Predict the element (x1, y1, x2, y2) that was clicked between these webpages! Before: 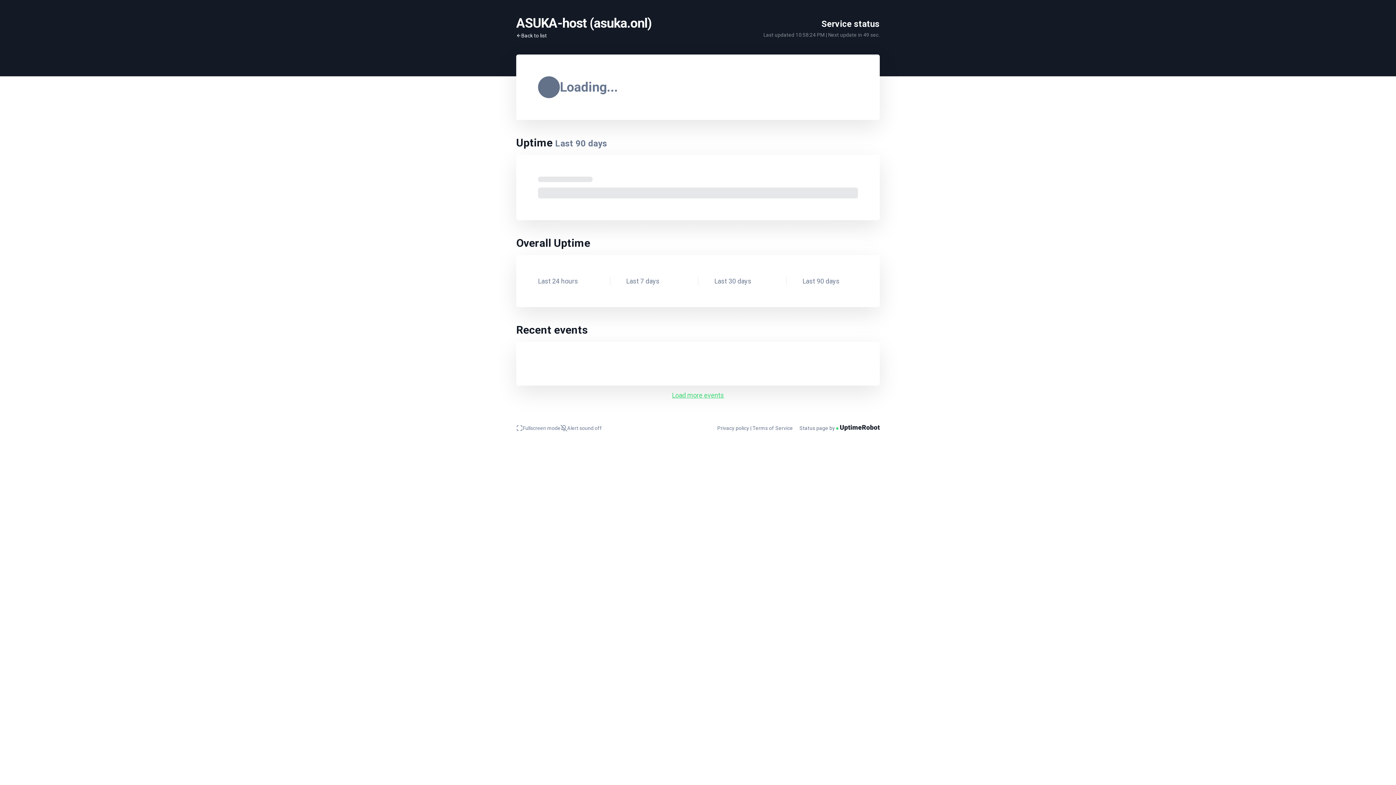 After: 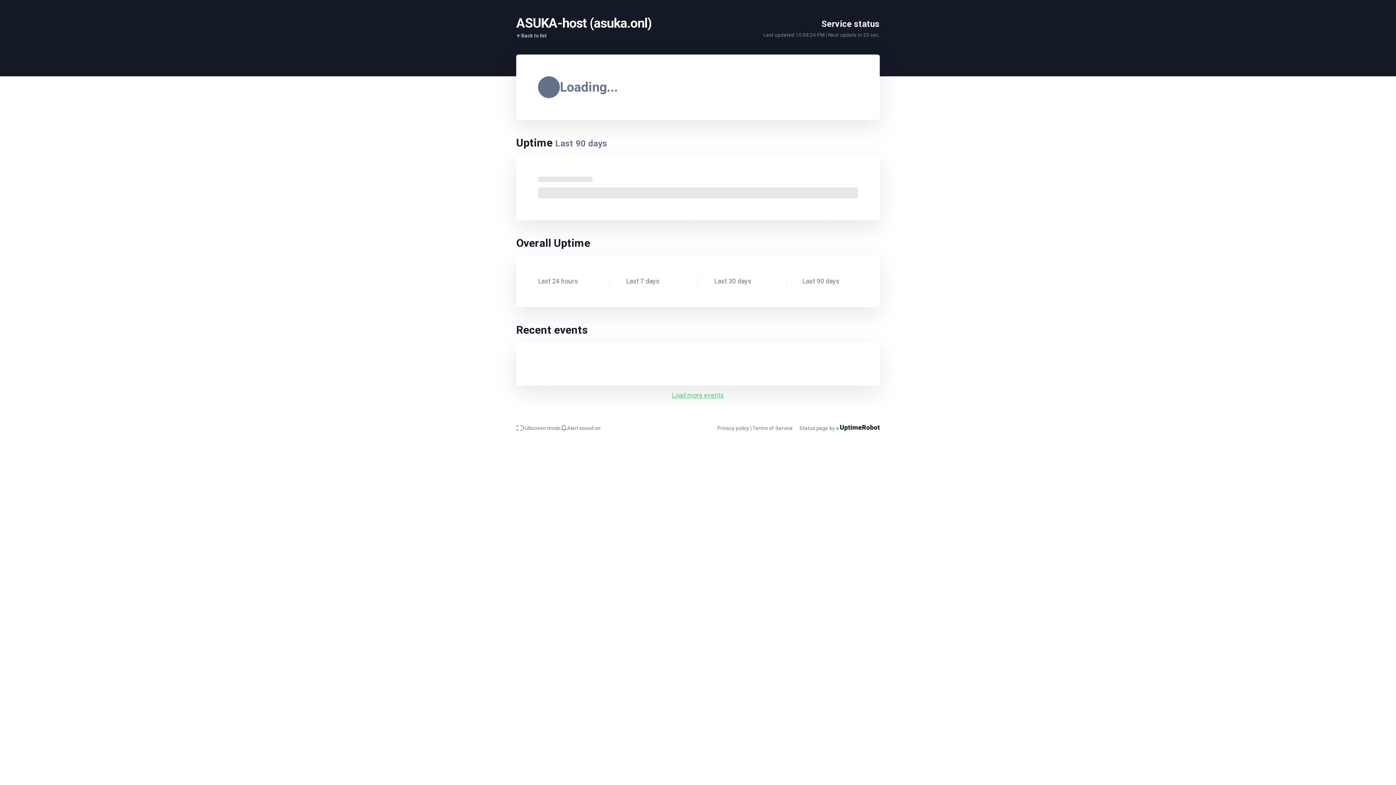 Action: bbox: (560, 425, 602, 431) label: Alert sound 
off